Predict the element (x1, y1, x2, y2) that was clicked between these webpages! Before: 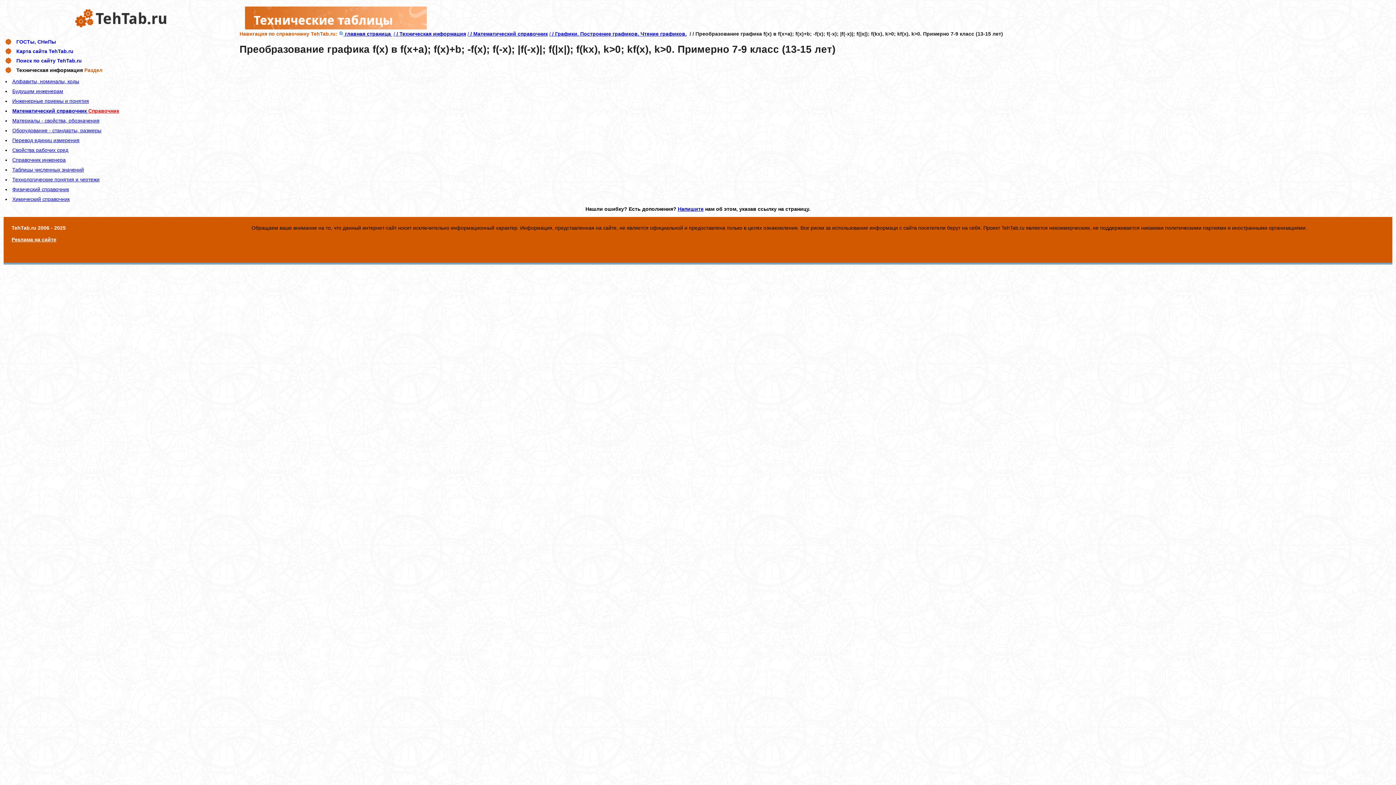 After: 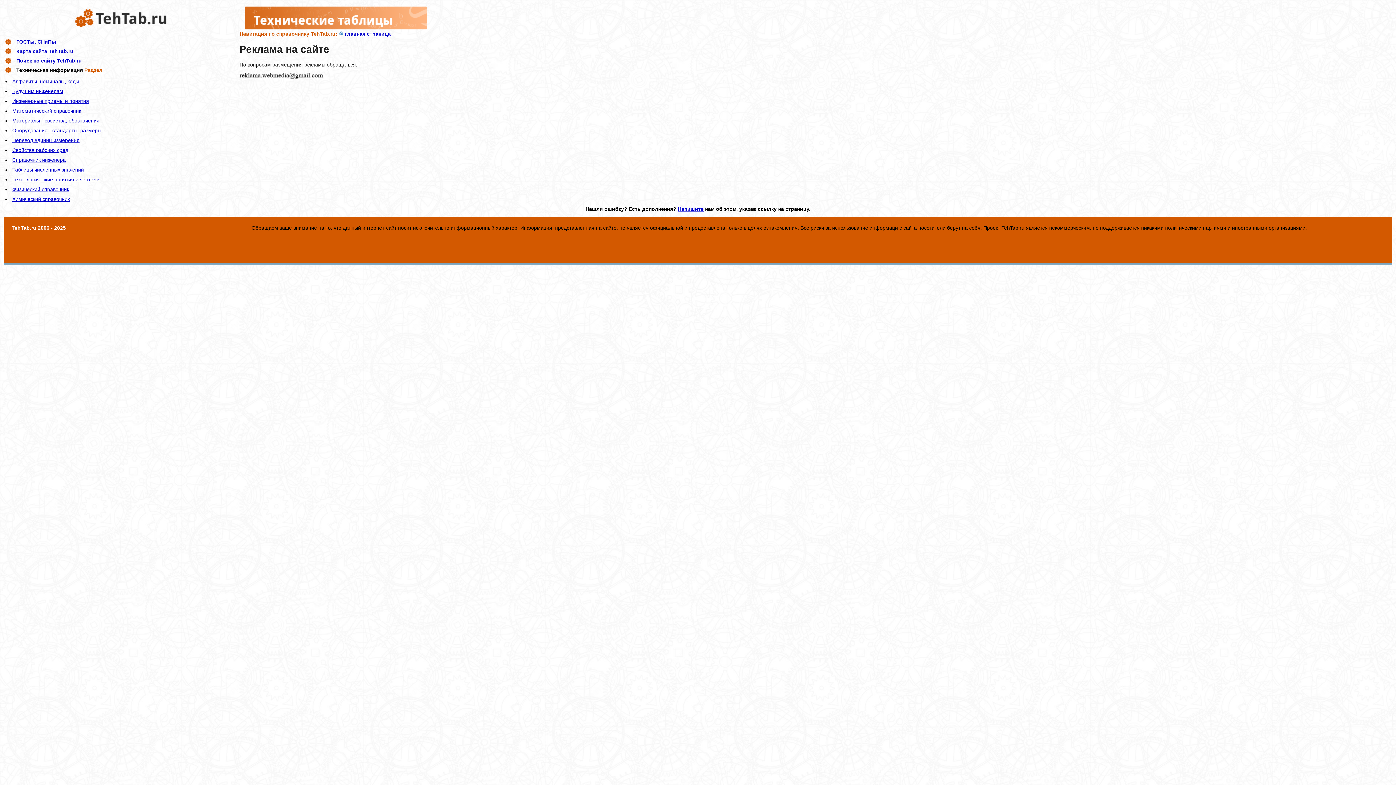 Action: bbox: (11, 236, 56, 242) label: Реклама на сайте